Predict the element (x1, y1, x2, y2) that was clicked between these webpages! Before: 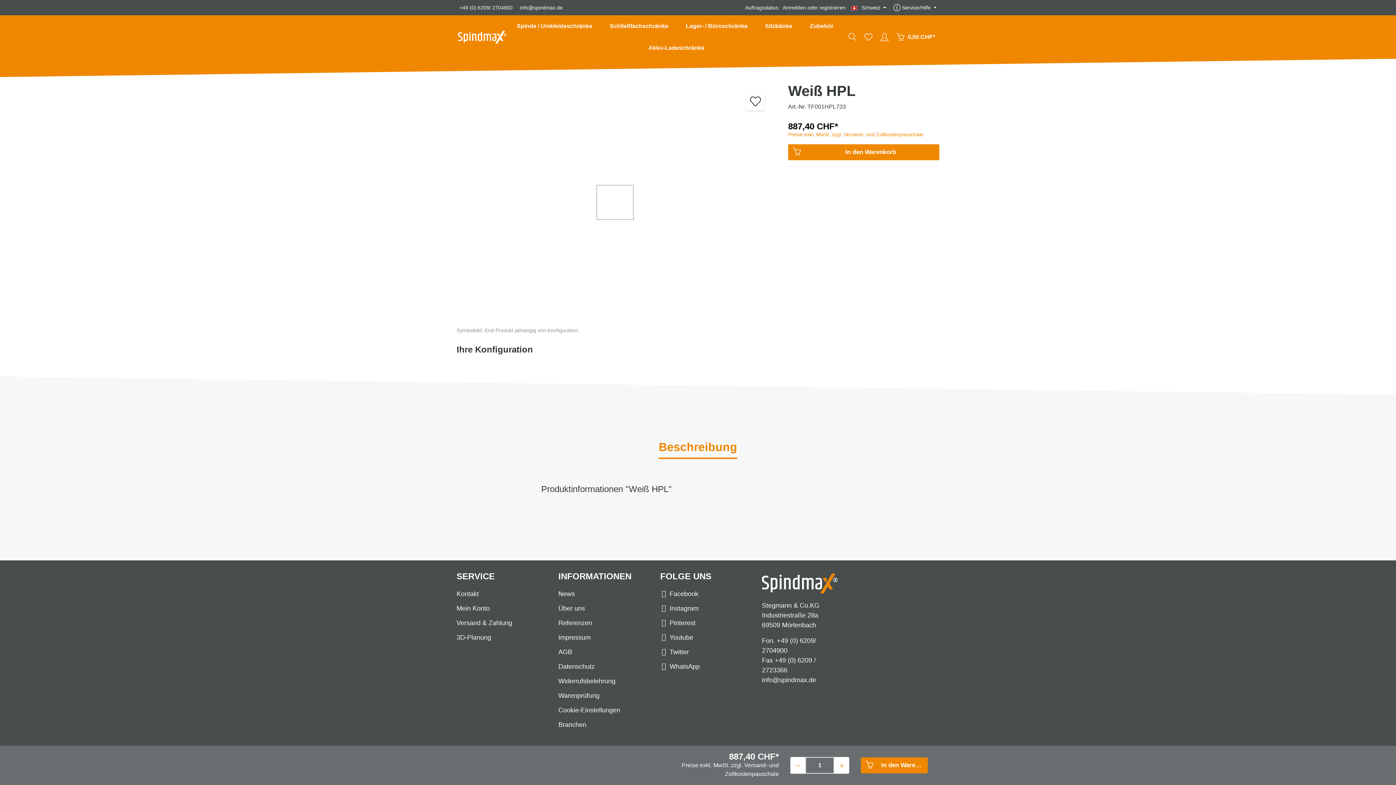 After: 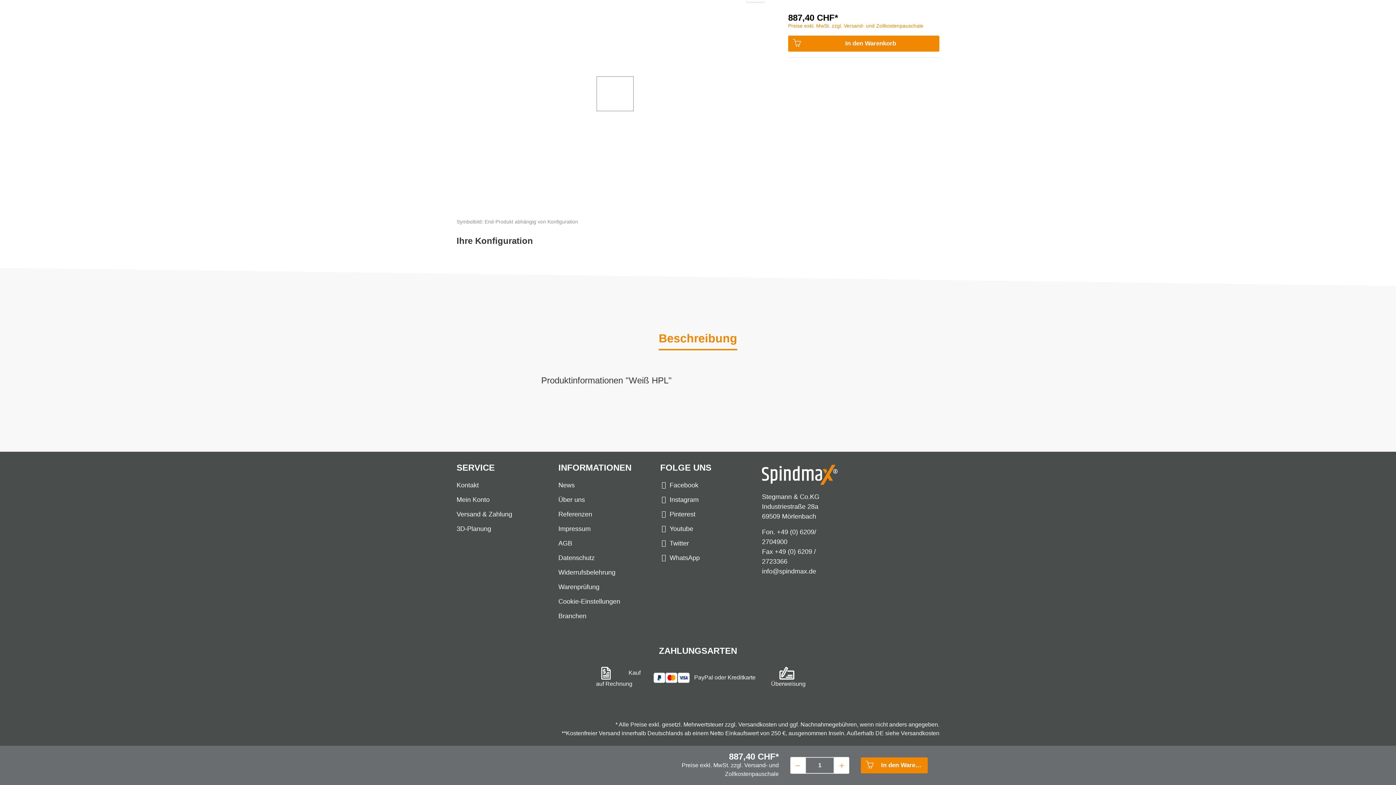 Action: bbox: (658, 435, 737, 459) label: Beschreibung